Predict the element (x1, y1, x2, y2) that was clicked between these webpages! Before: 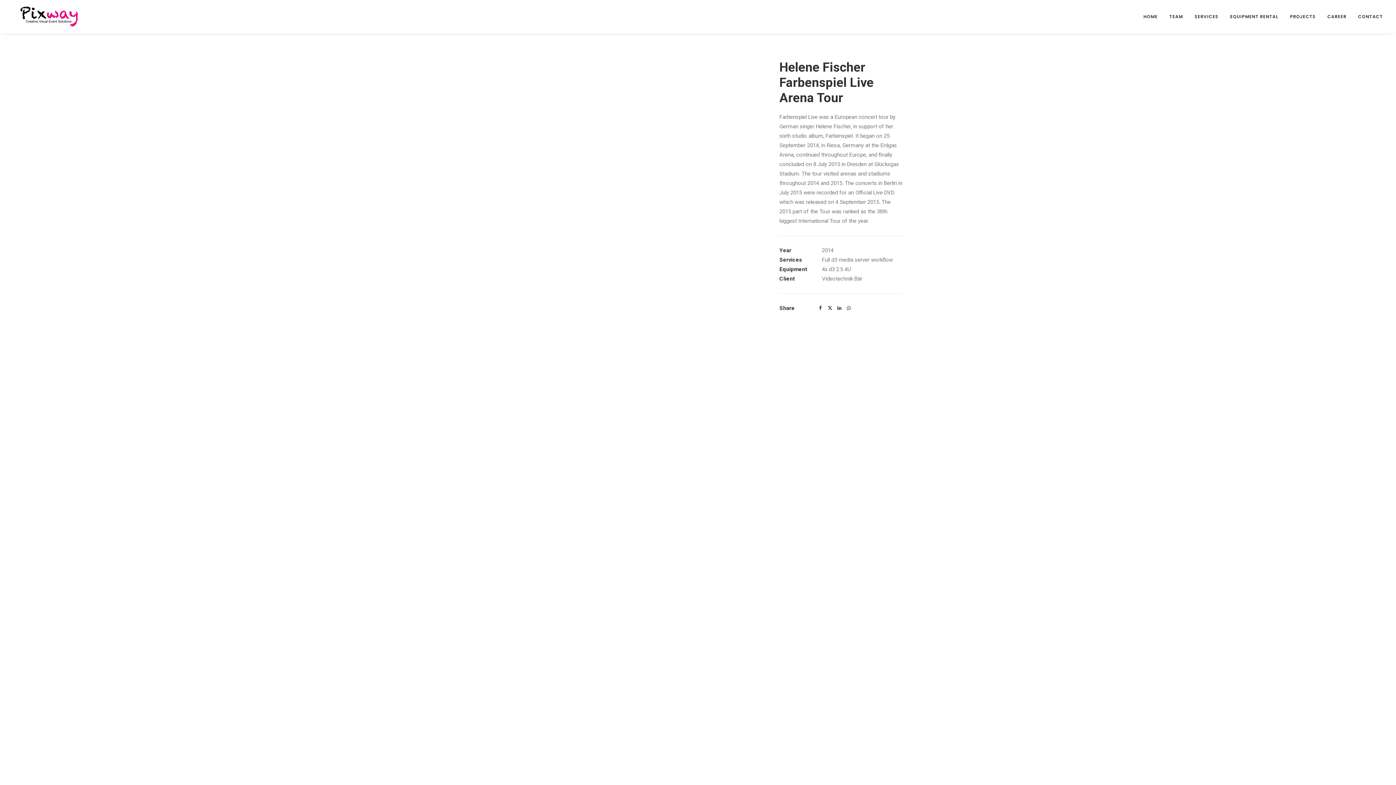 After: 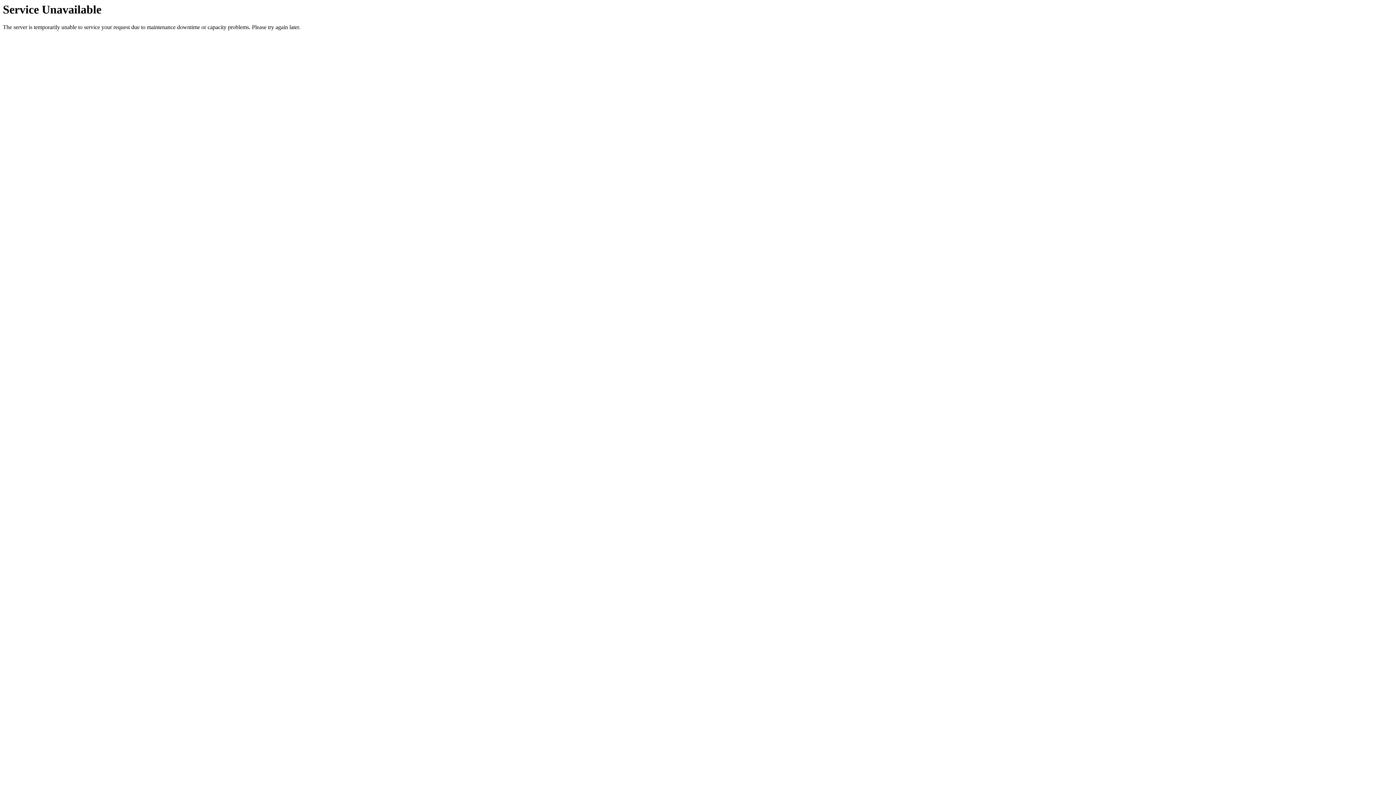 Action: bbox: (1285, 0, 1321, 33) label: PROJECTS